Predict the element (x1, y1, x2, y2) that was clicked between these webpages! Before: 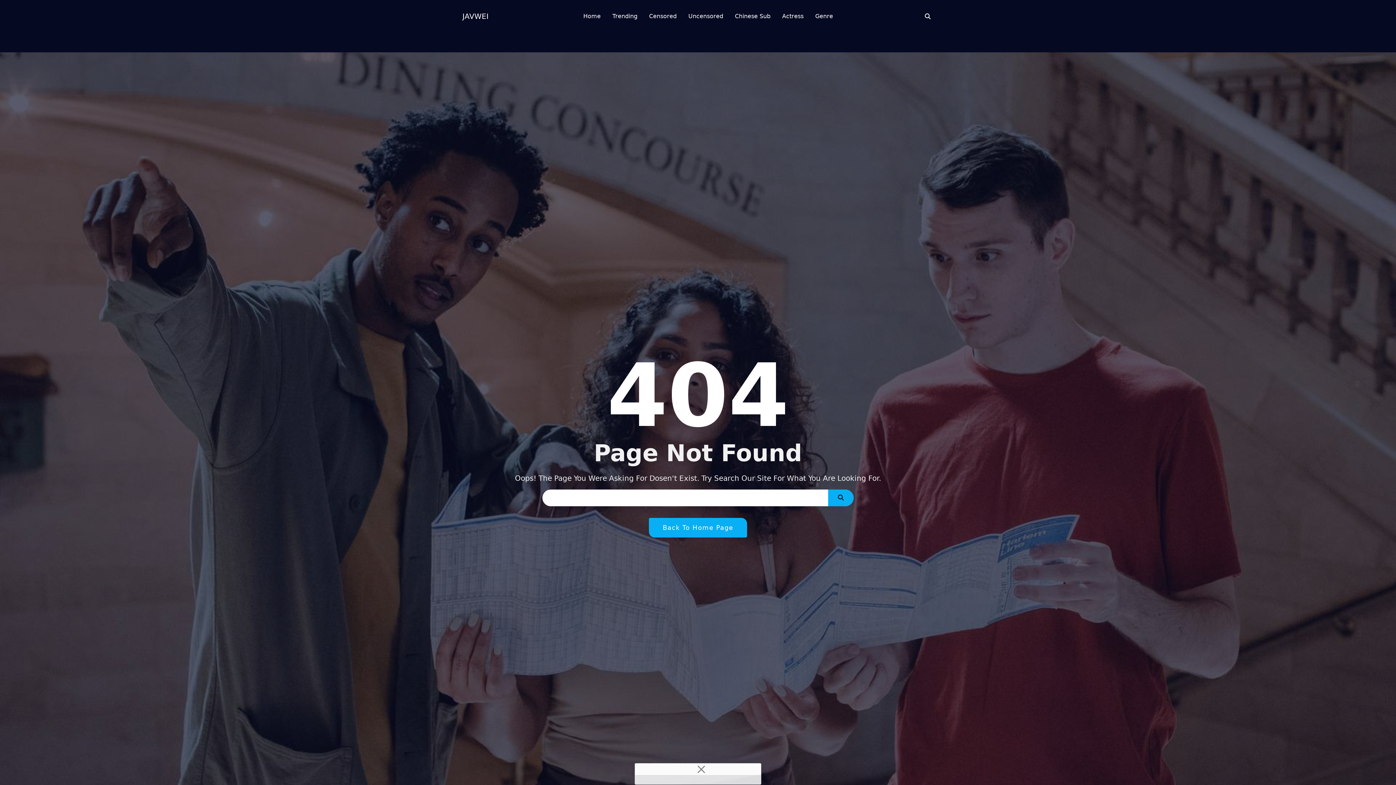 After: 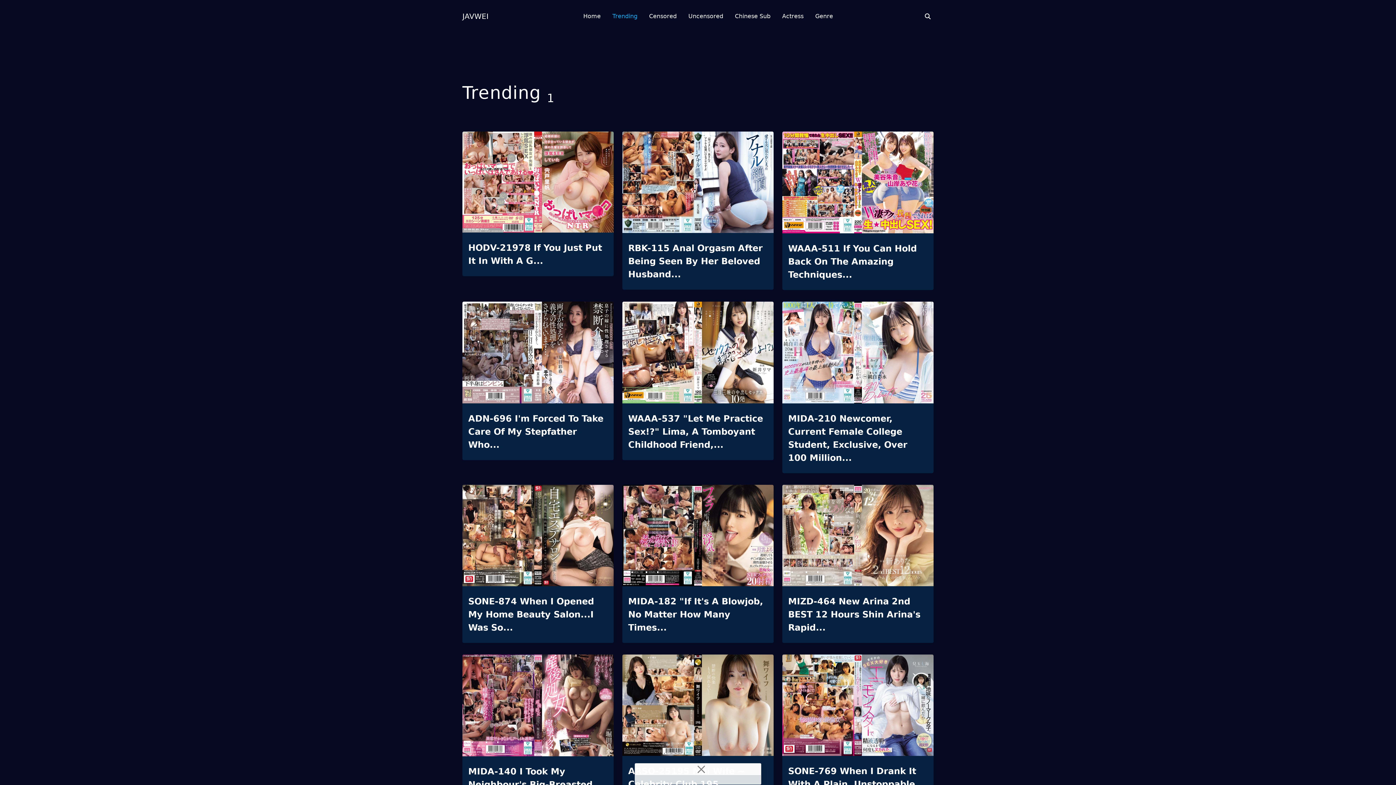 Action: bbox: (612, 0, 637, 32) label: Trending